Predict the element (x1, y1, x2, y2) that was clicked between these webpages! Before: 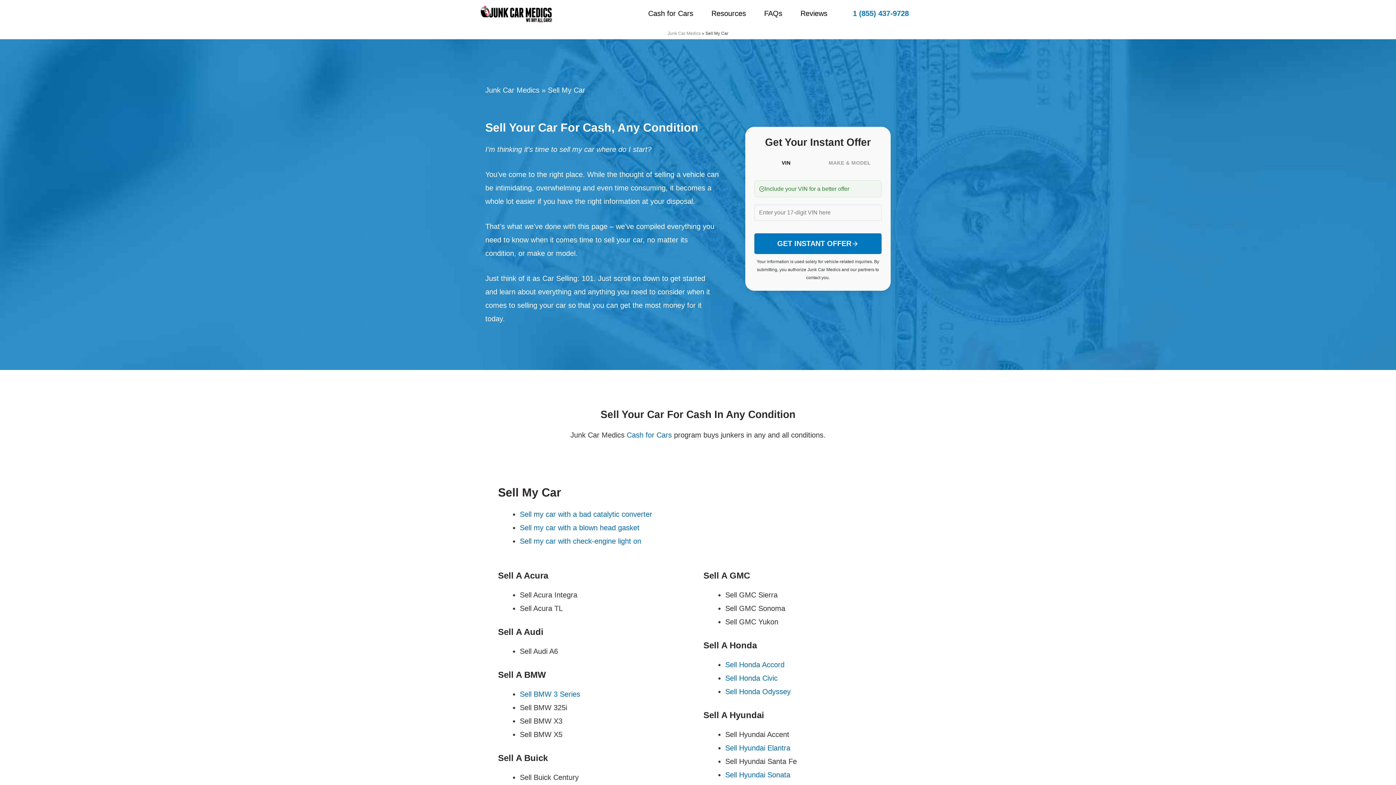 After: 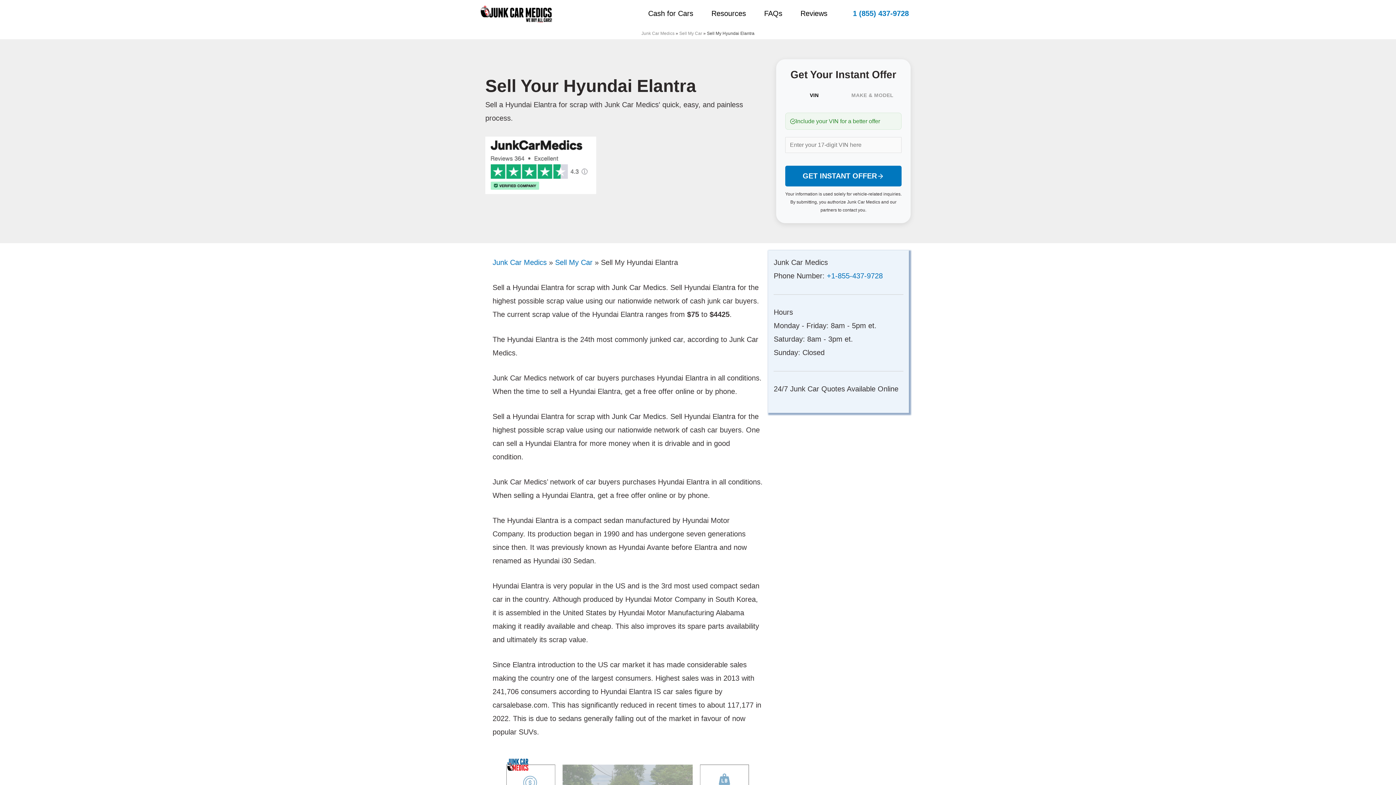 Action: bbox: (725, 744, 790, 752) label: Sell Hyundai Elantra